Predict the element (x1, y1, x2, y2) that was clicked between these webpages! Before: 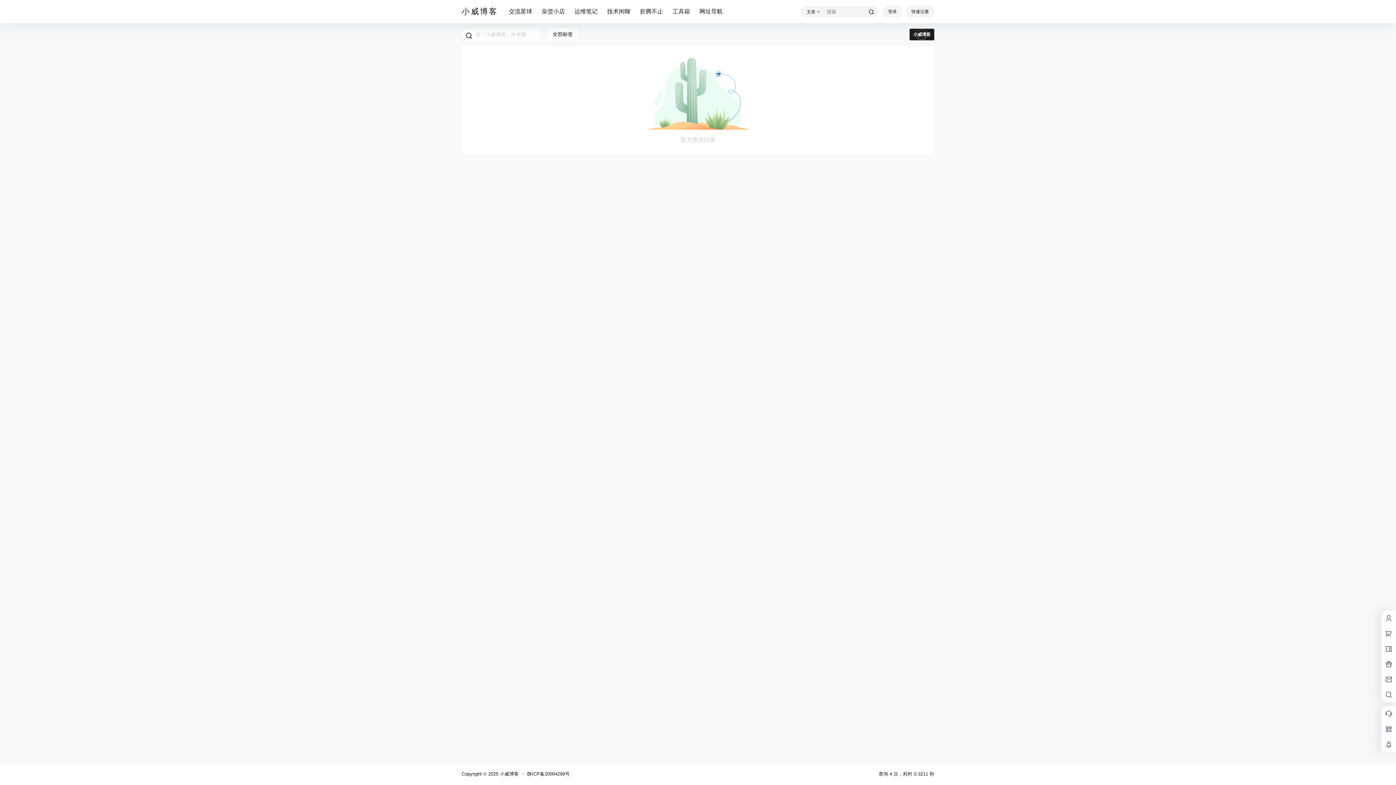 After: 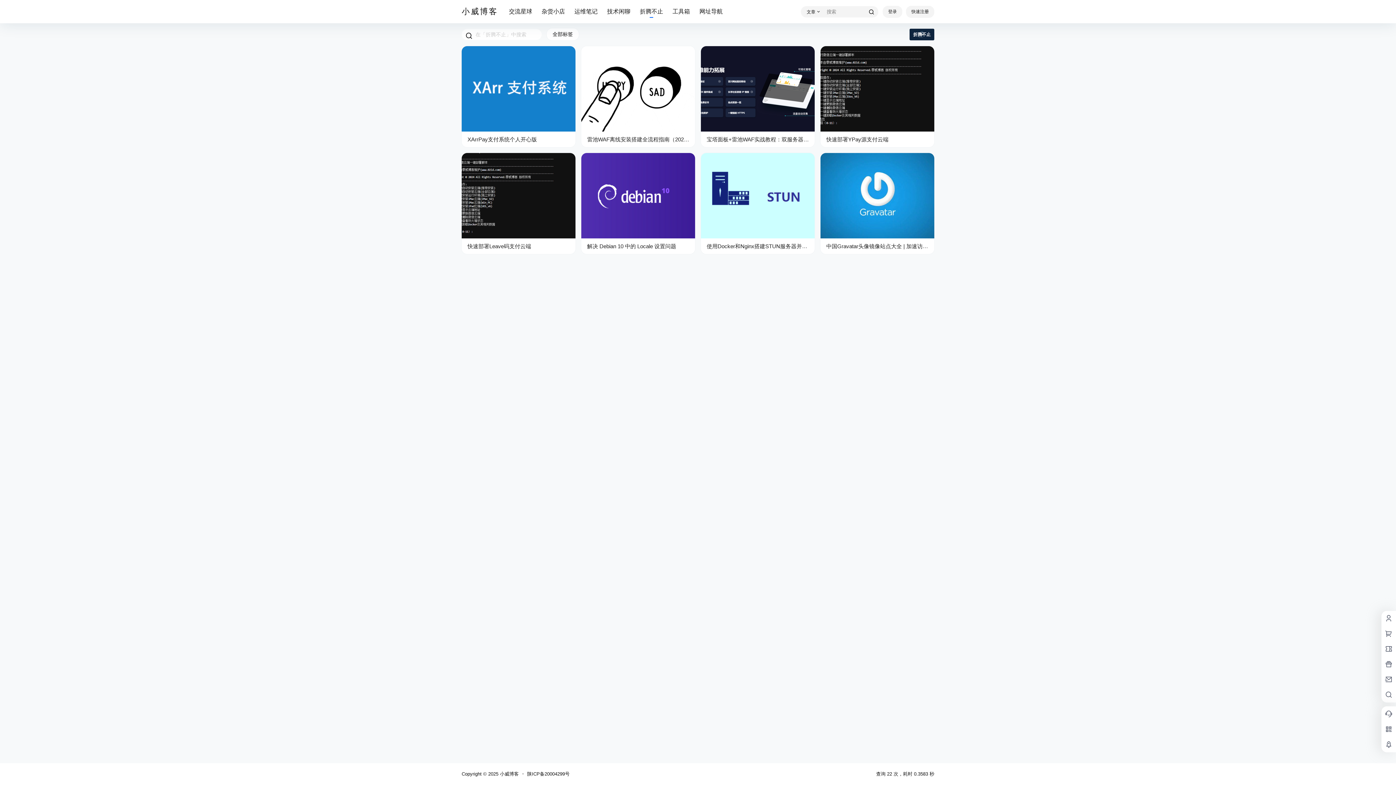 Action: label: 折腾不止 bbox: (640, 1, 663, 22)